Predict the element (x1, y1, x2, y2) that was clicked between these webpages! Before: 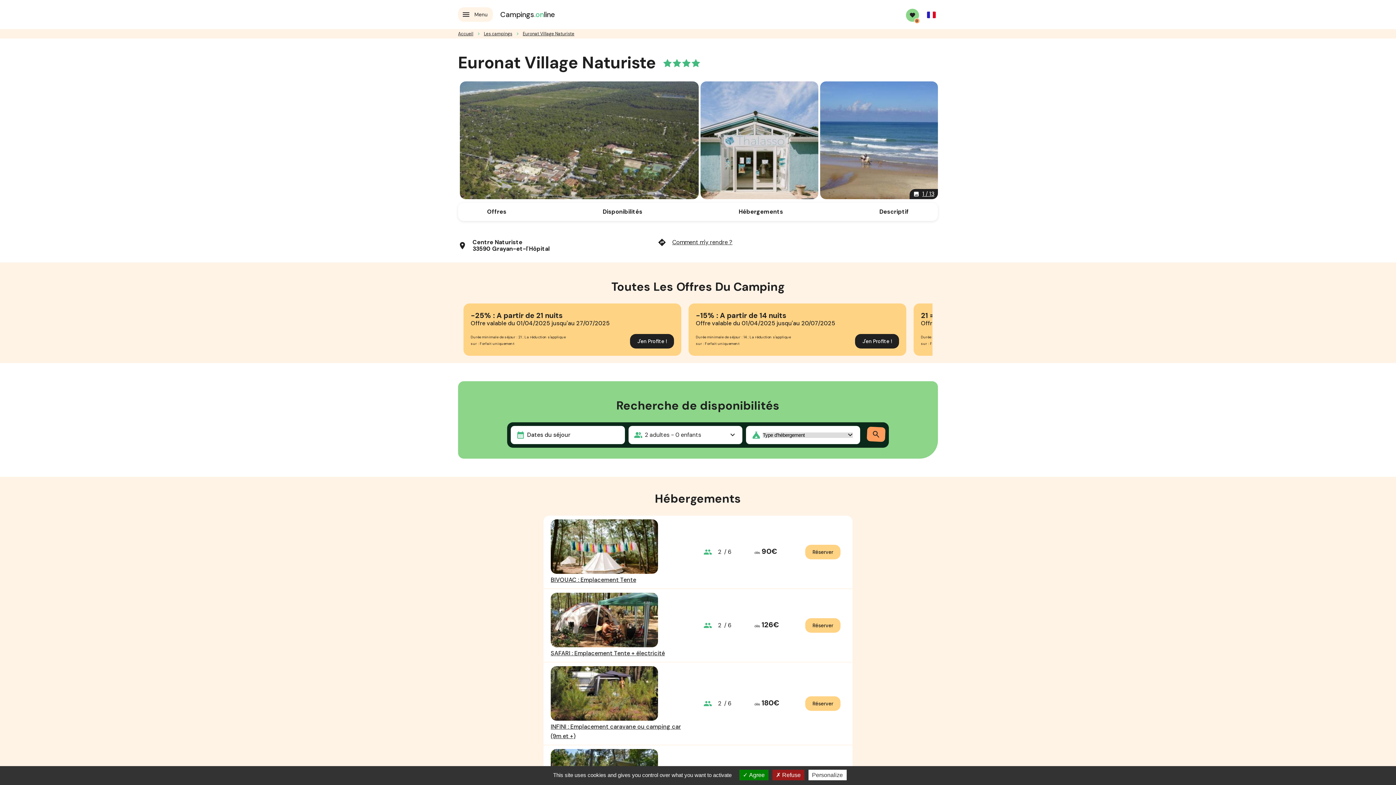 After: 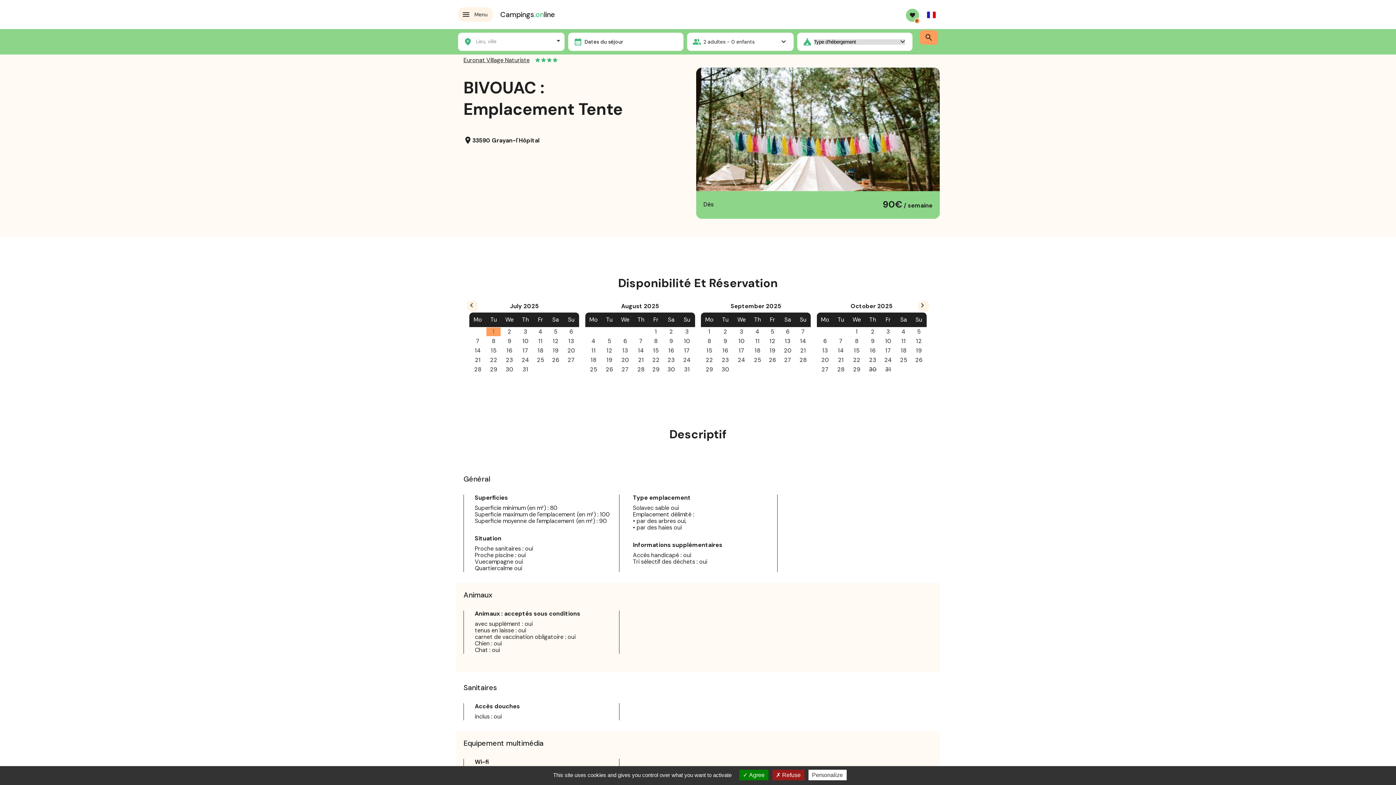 Action: label: Réserver bbox: (805, 545, 840, 559)